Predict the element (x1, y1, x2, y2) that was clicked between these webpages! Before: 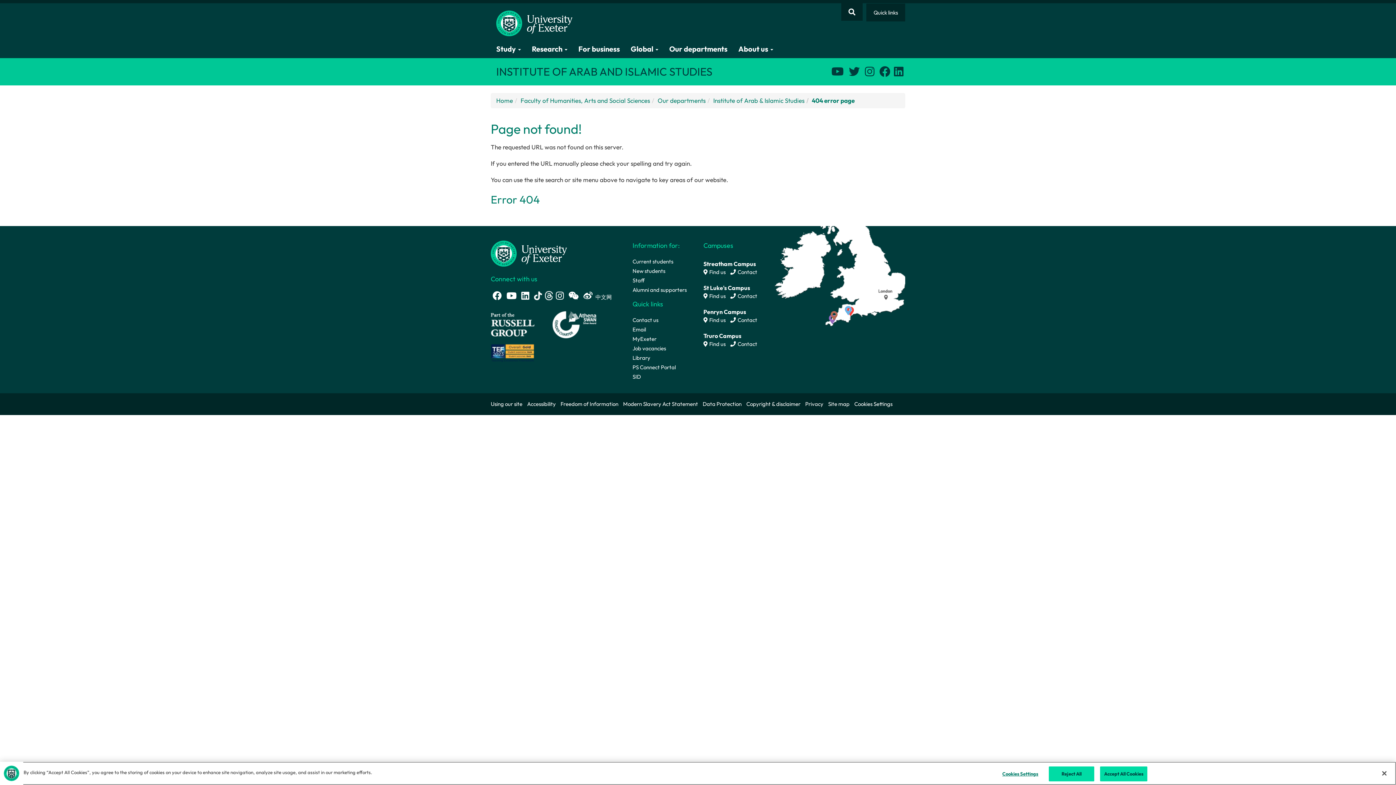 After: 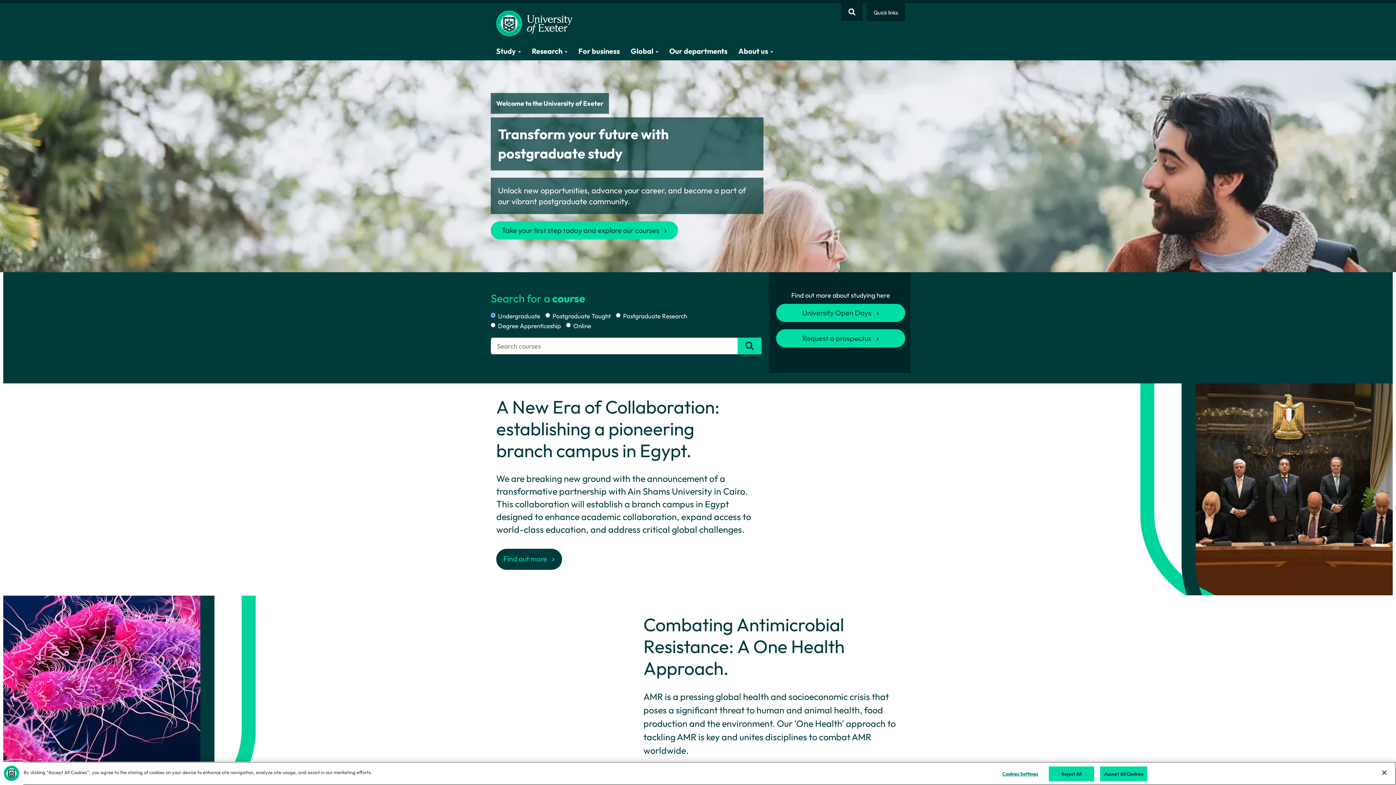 Action: bbox: (485, 3, 572, 40)